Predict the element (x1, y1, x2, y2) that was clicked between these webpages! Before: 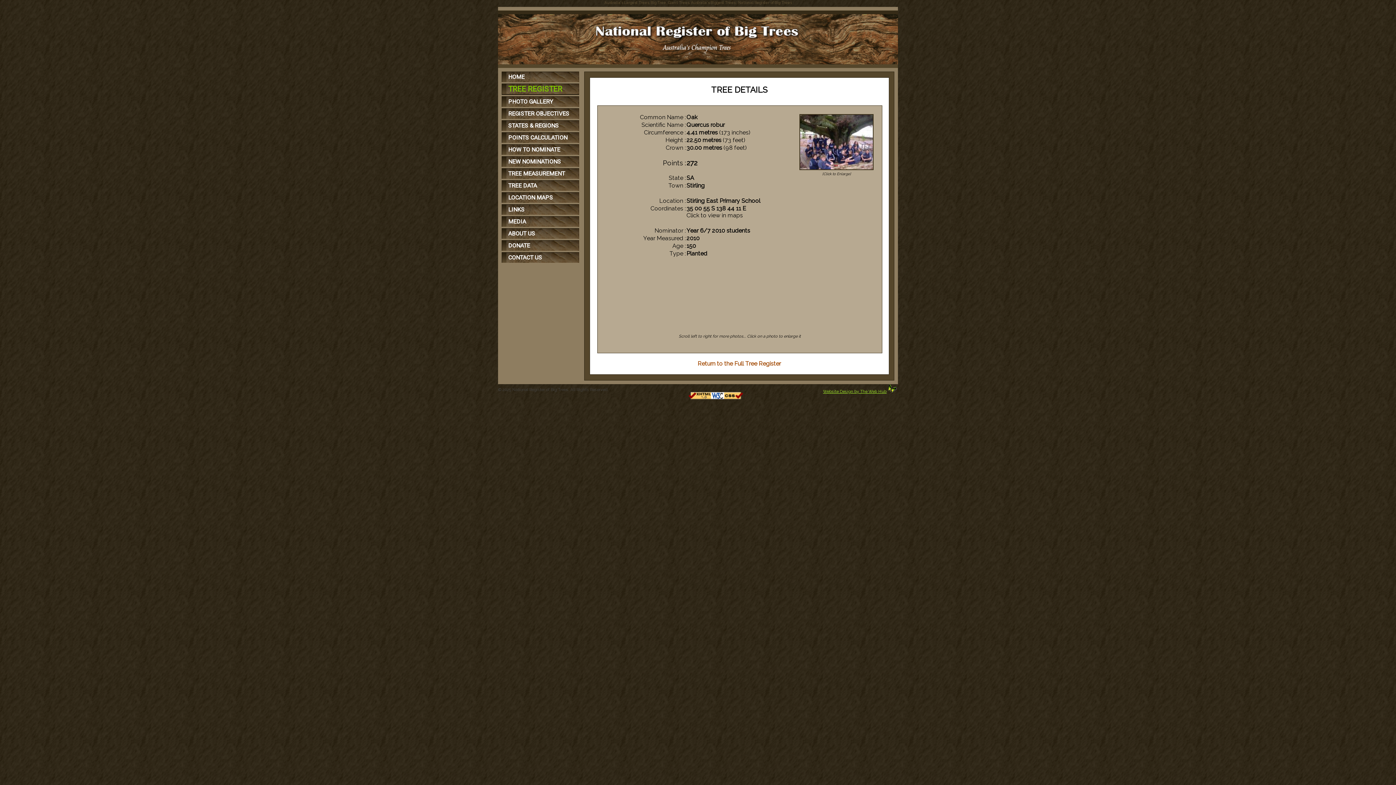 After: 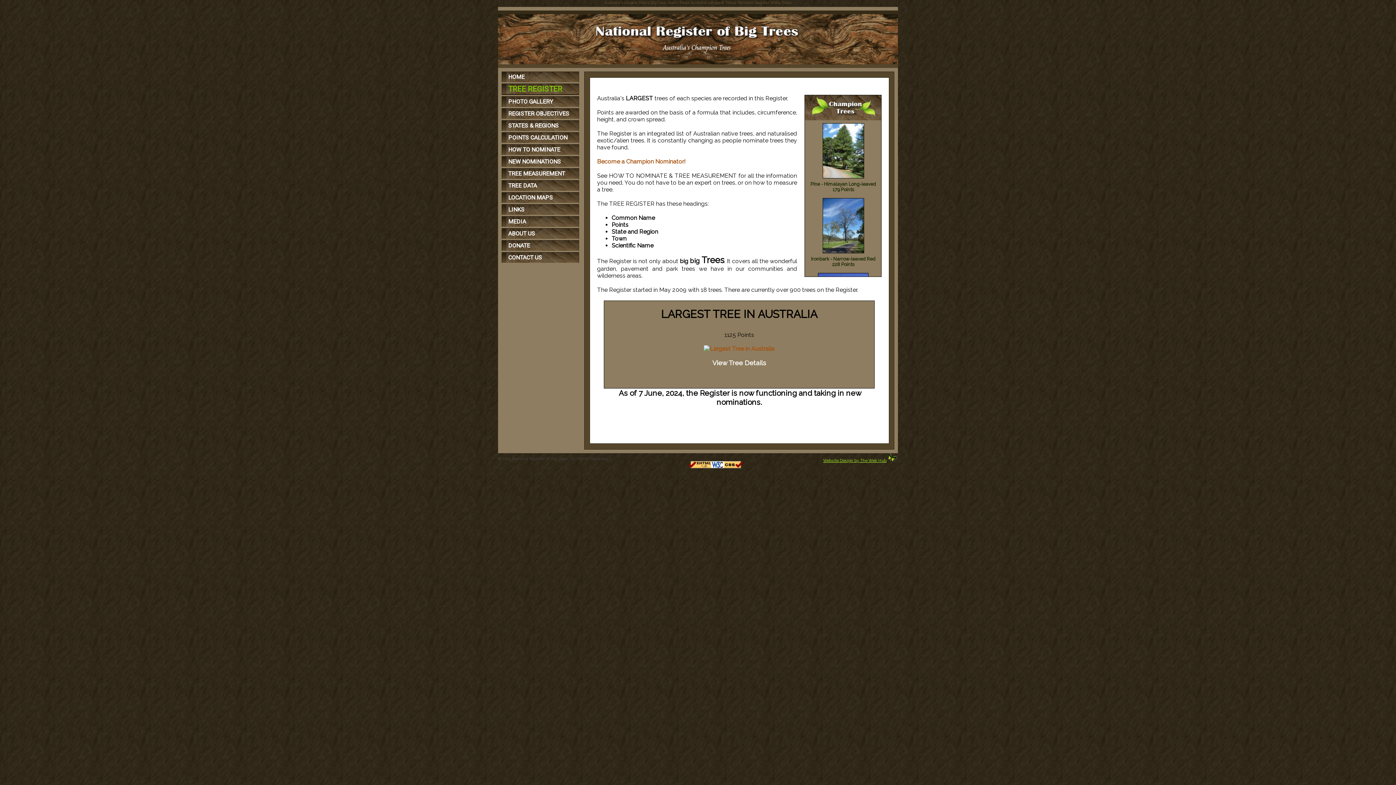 Action: bbox: (501, 71, 579, 82) label: HOME